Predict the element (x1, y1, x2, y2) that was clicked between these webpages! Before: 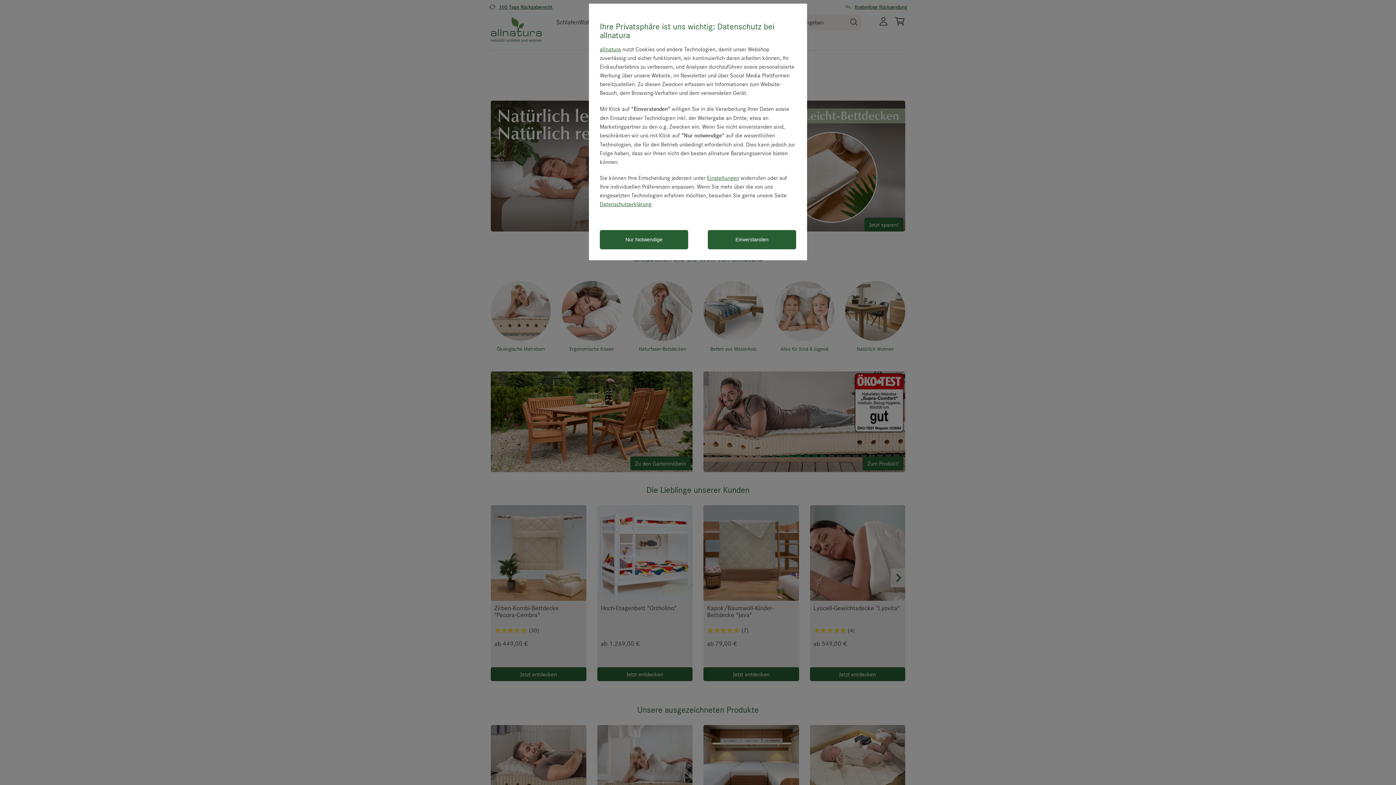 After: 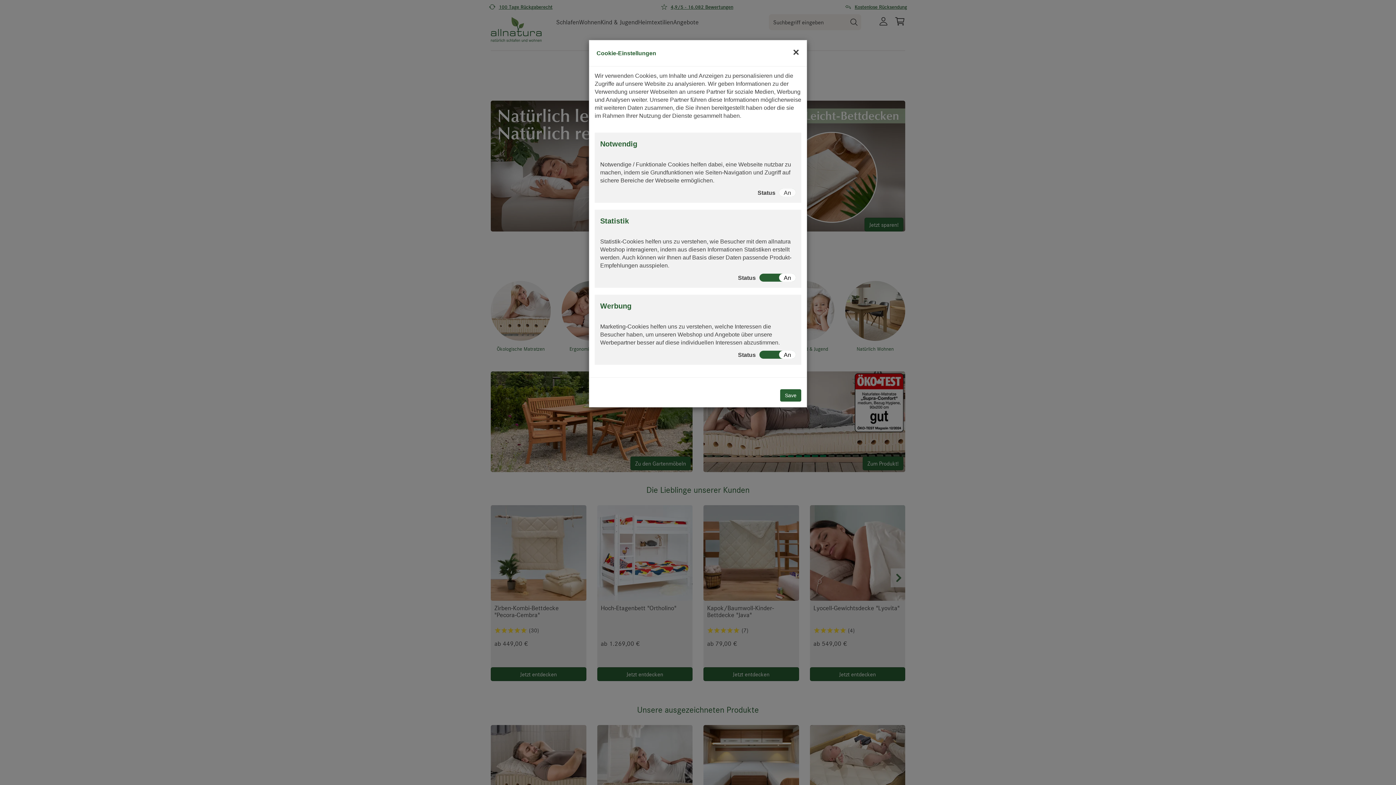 Action: bbox: (707, 174, 739, 181) label: Einstellungen